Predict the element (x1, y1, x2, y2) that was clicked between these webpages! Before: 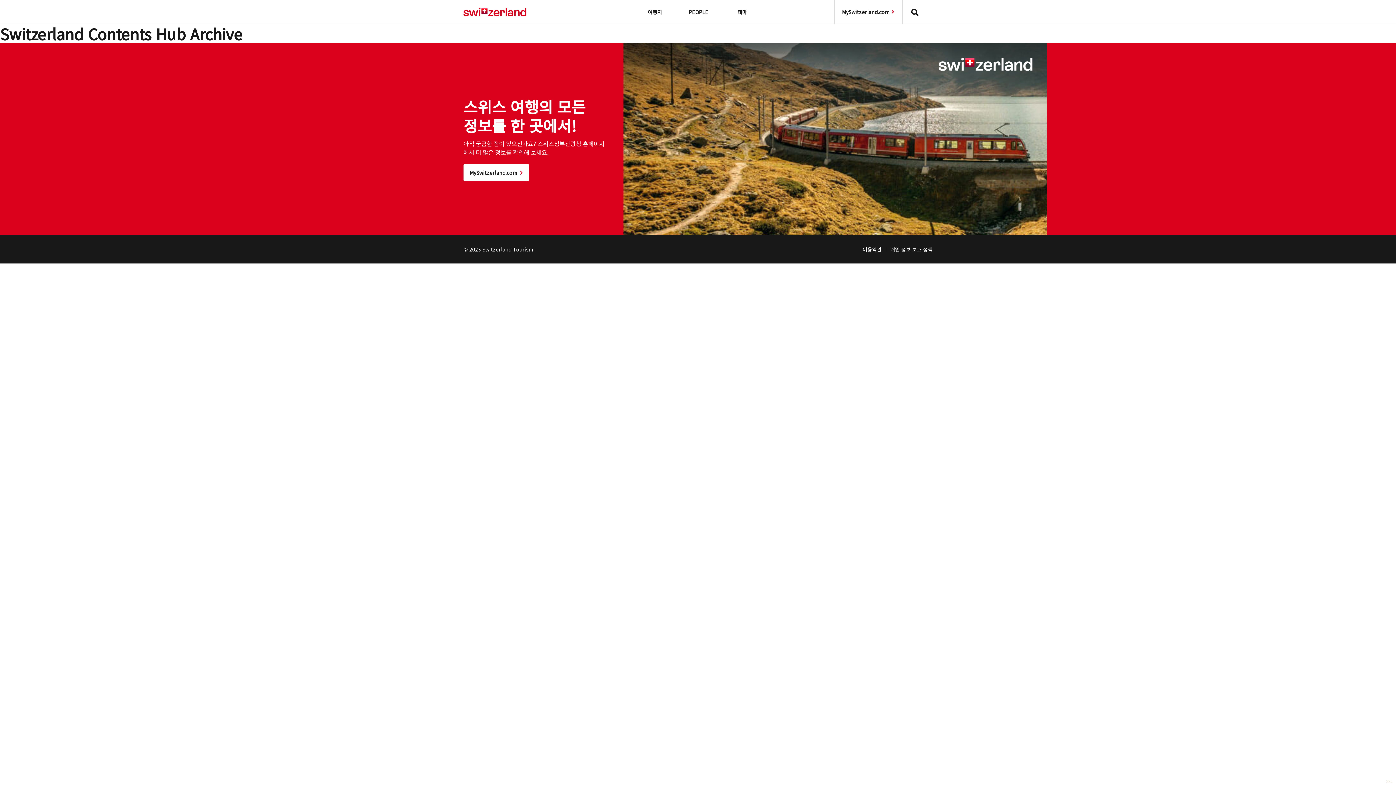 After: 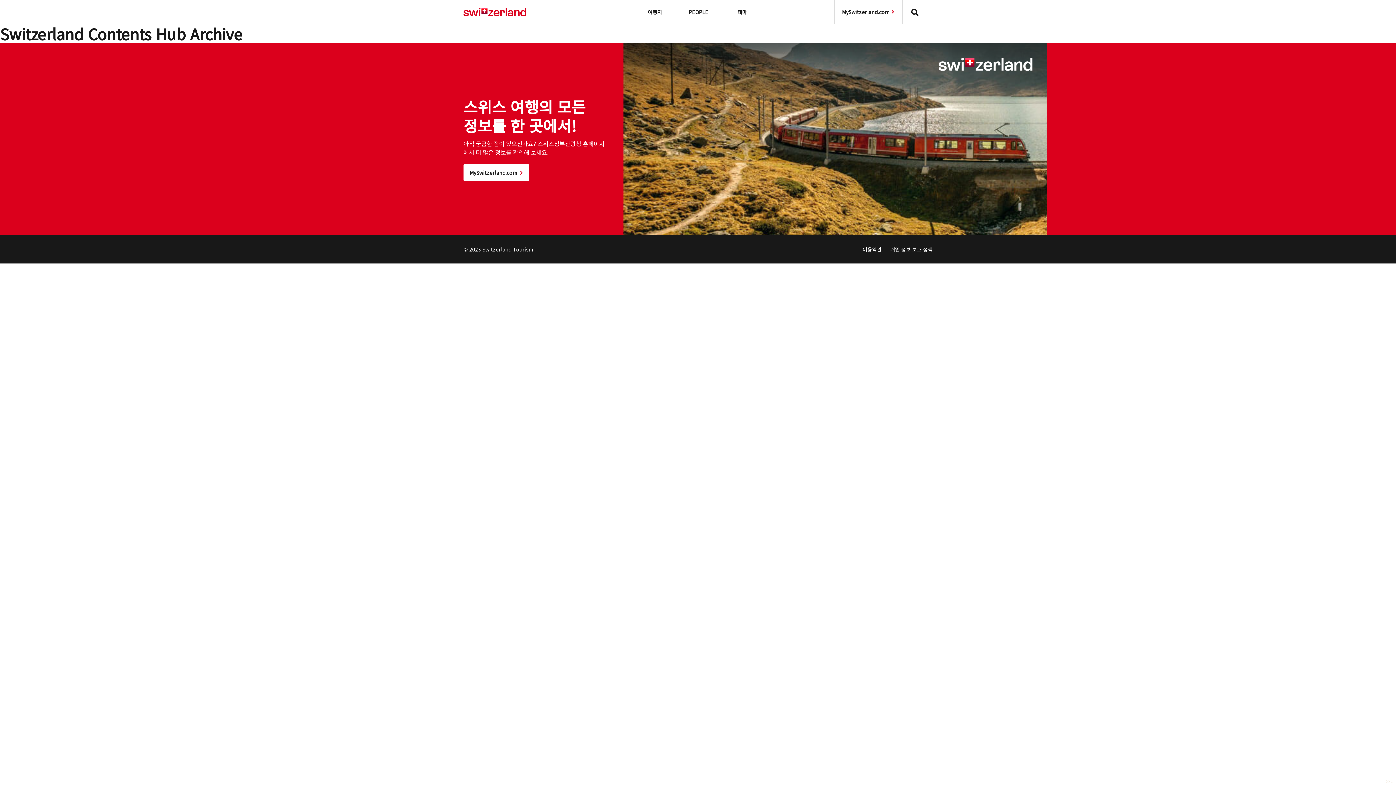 Action: bbox: (890, 245, 932, 253) label: 개인 정보 보호 정책